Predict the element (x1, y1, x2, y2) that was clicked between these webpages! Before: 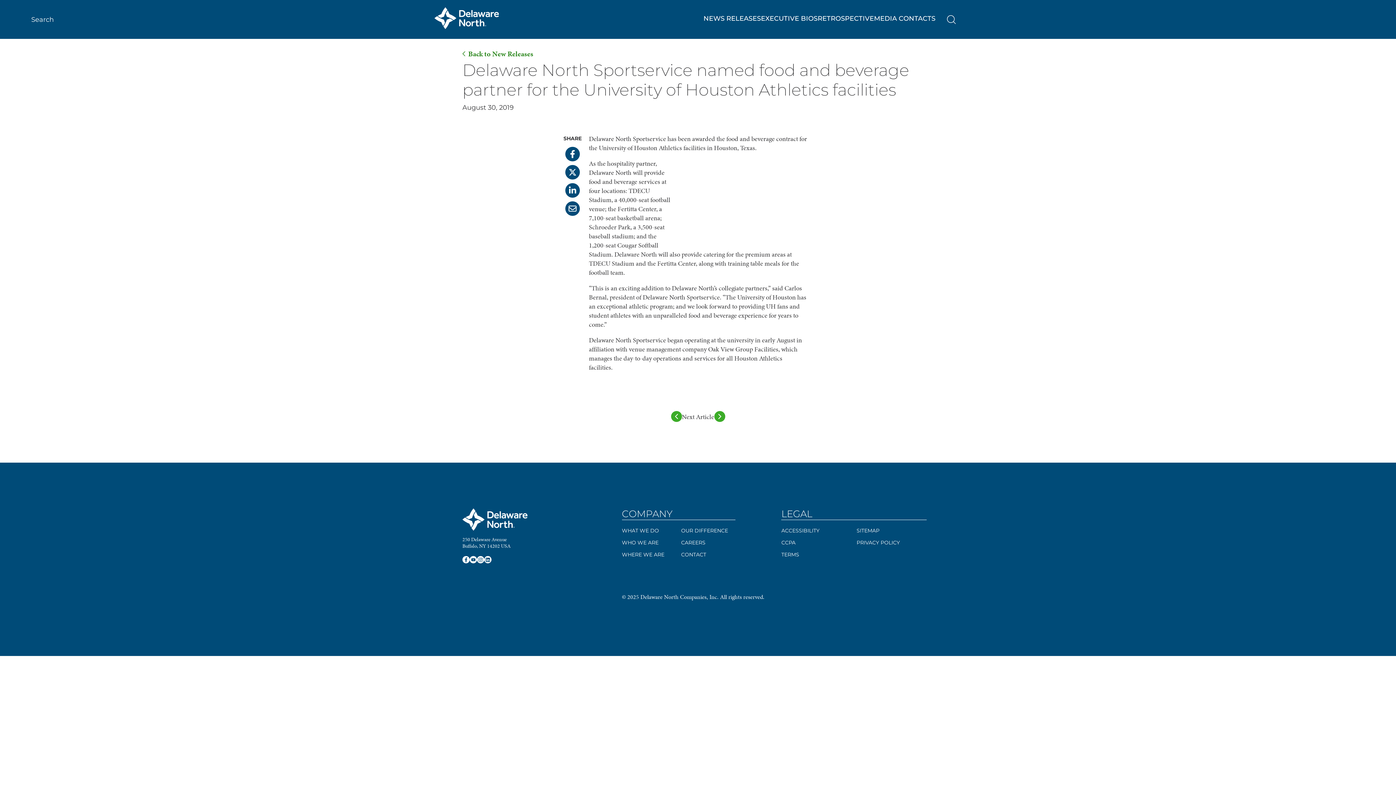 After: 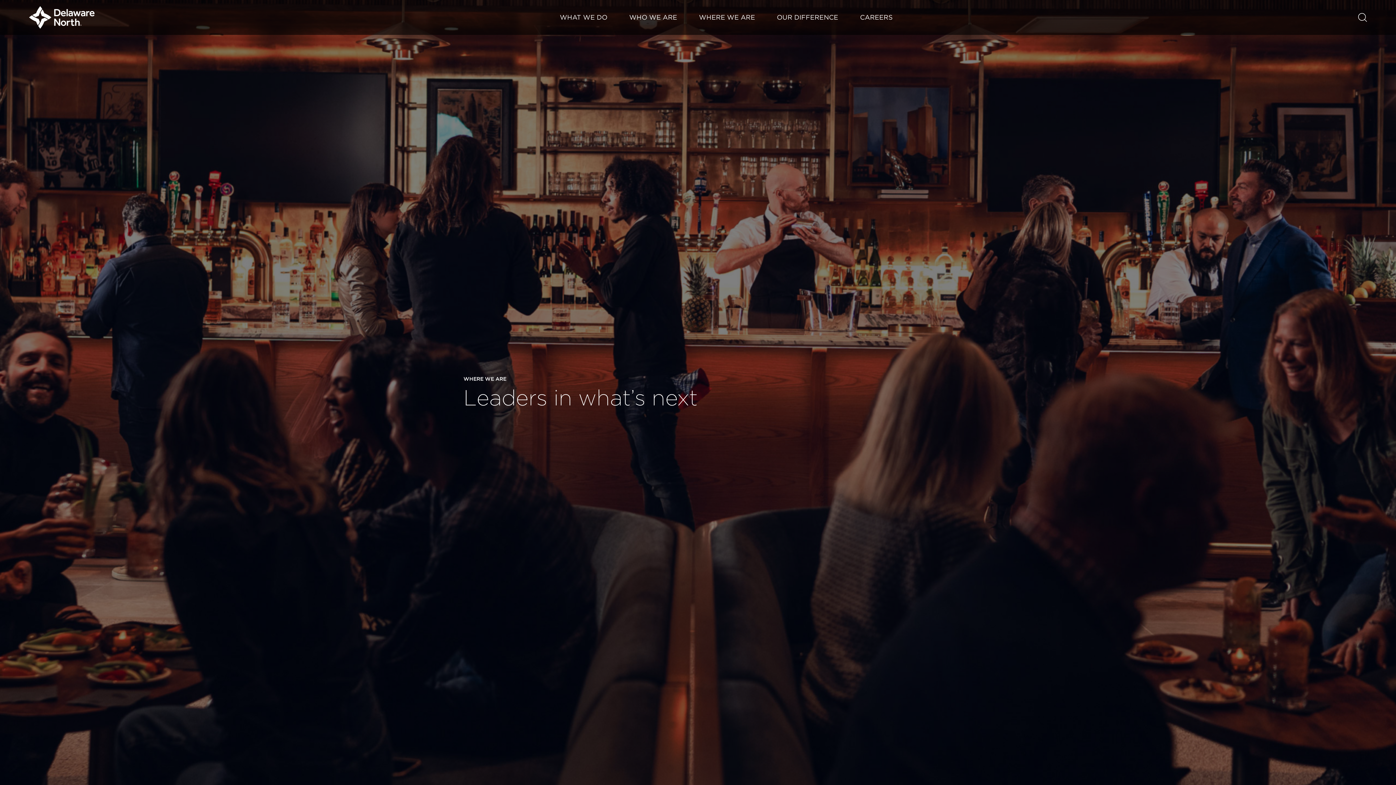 Action: bbox: (622, 551, 664, 559) label: WHERE WE ARE